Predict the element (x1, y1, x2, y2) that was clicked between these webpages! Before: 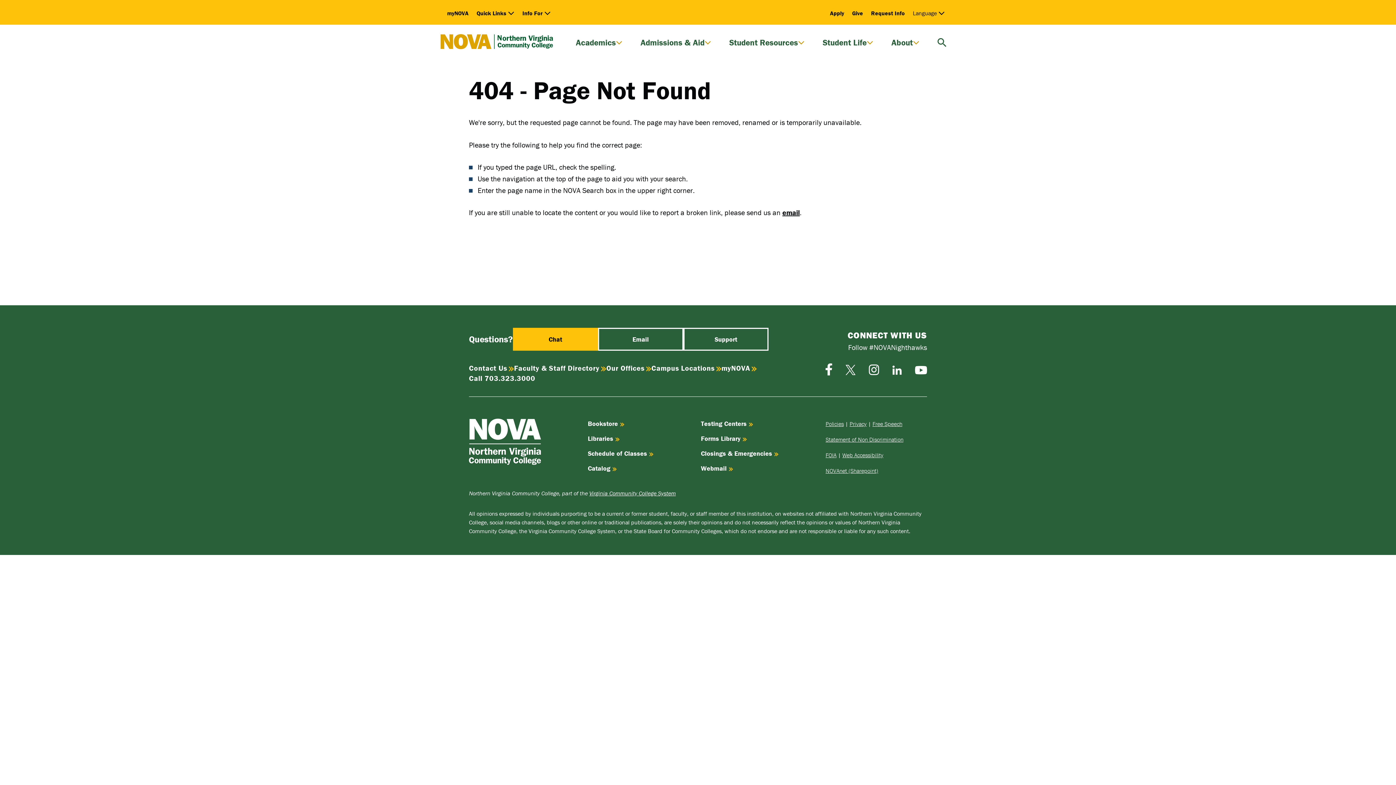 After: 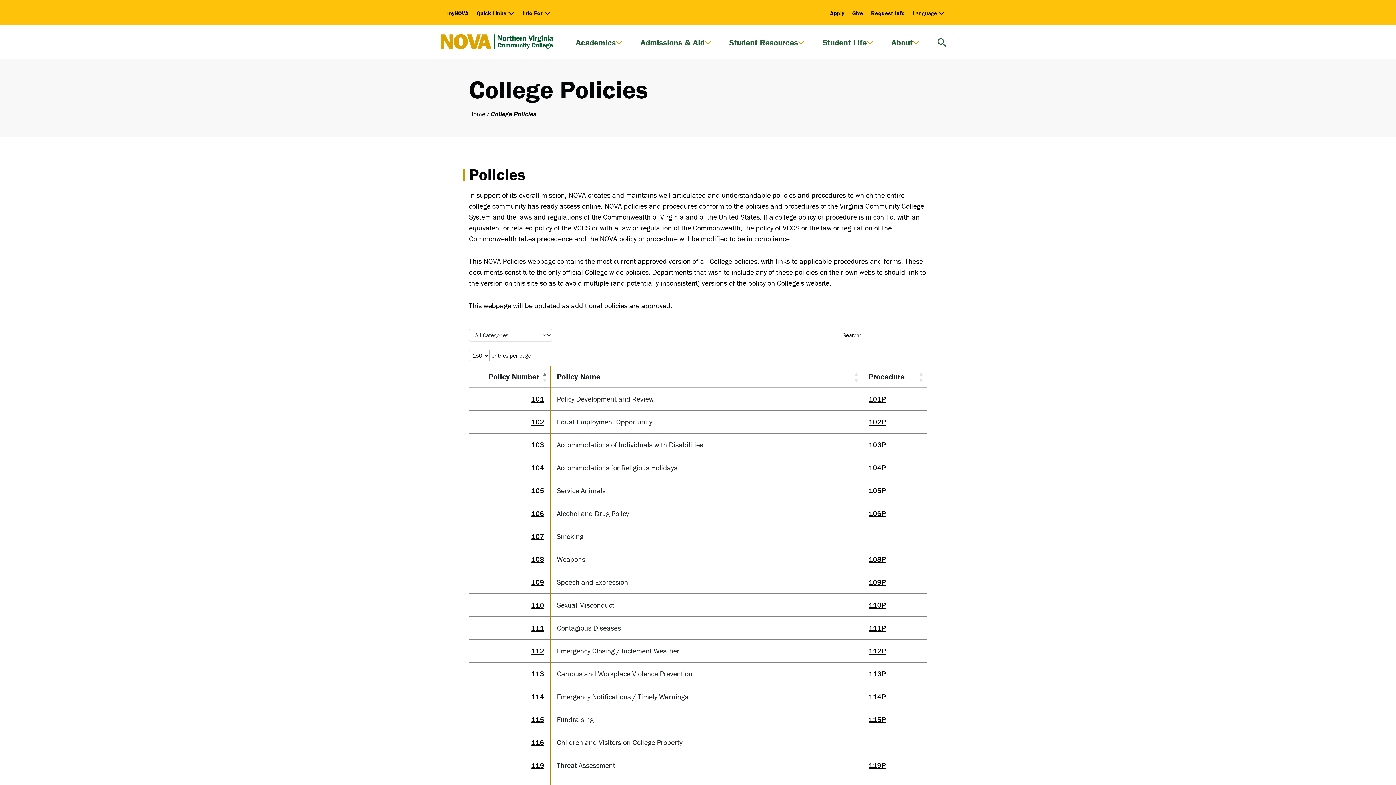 Action: label: Policies bbox: (825, 420, 844, 427)